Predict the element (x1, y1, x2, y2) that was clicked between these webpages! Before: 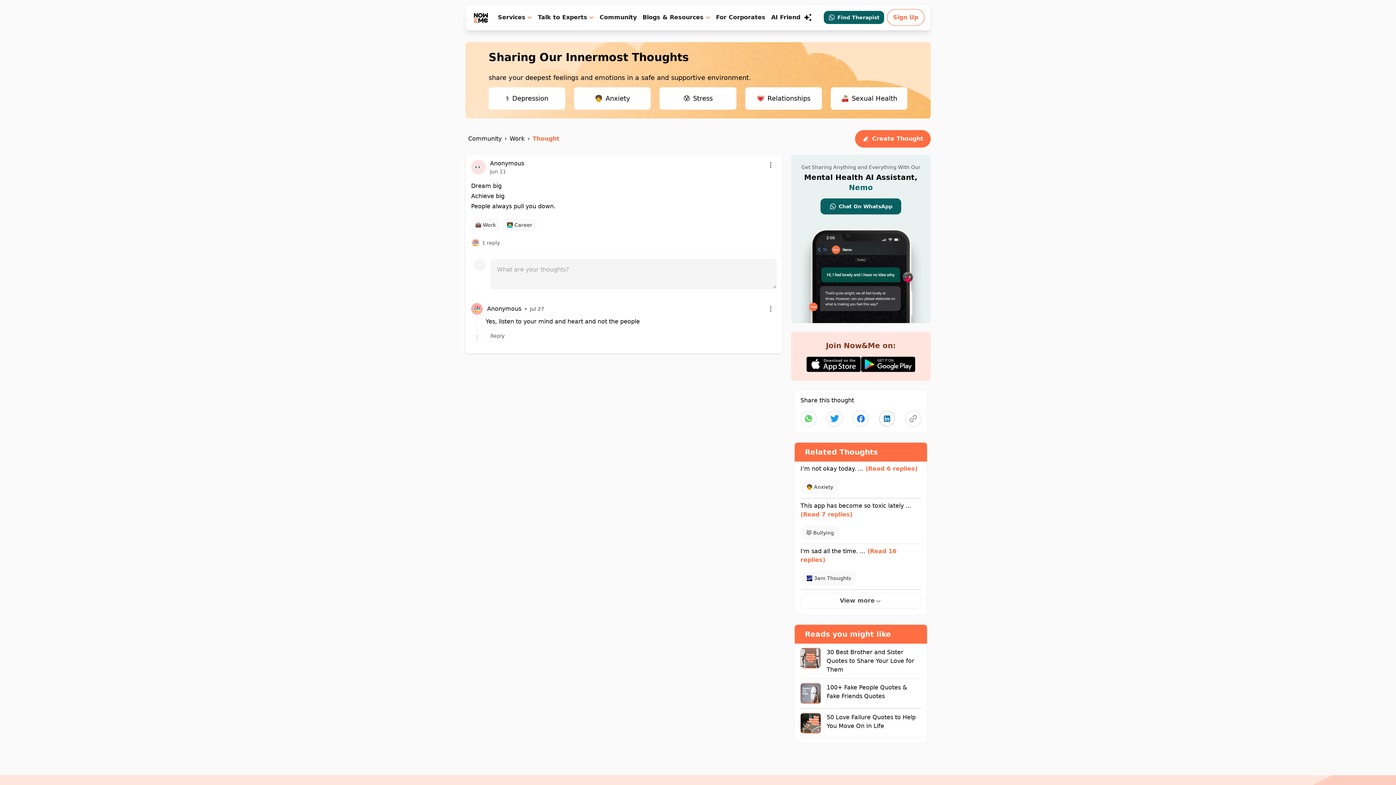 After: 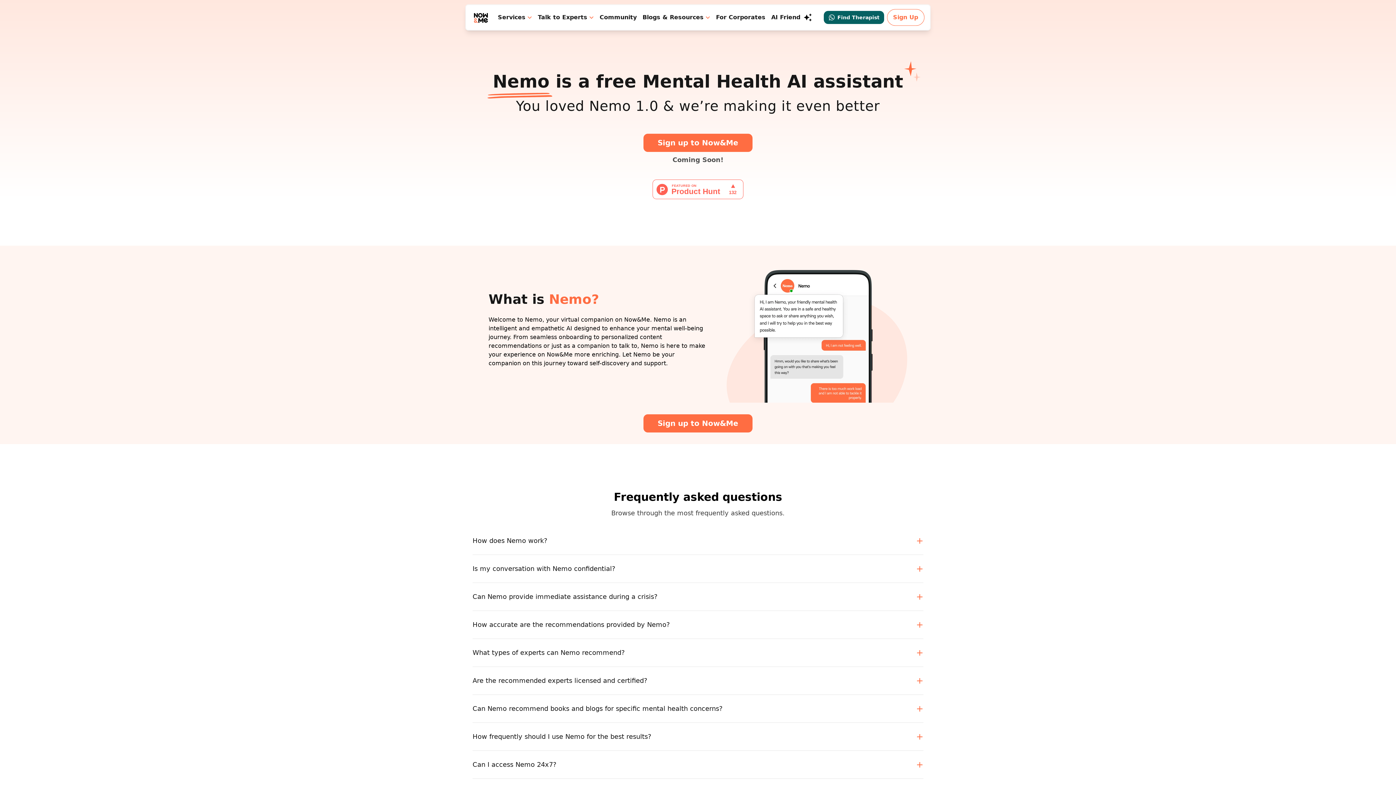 Action: bbox: (820, 204, 901, 211) label: Chat On WhatsApp